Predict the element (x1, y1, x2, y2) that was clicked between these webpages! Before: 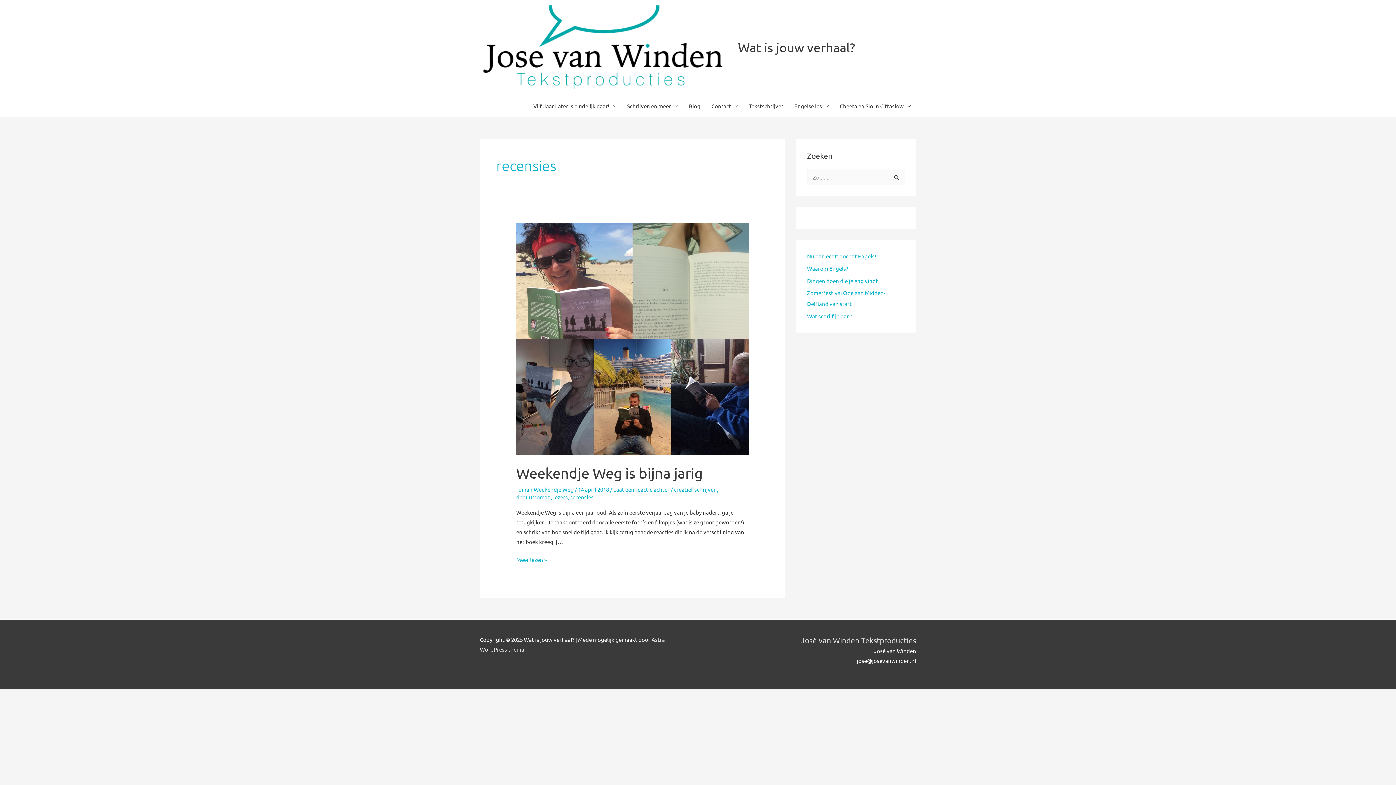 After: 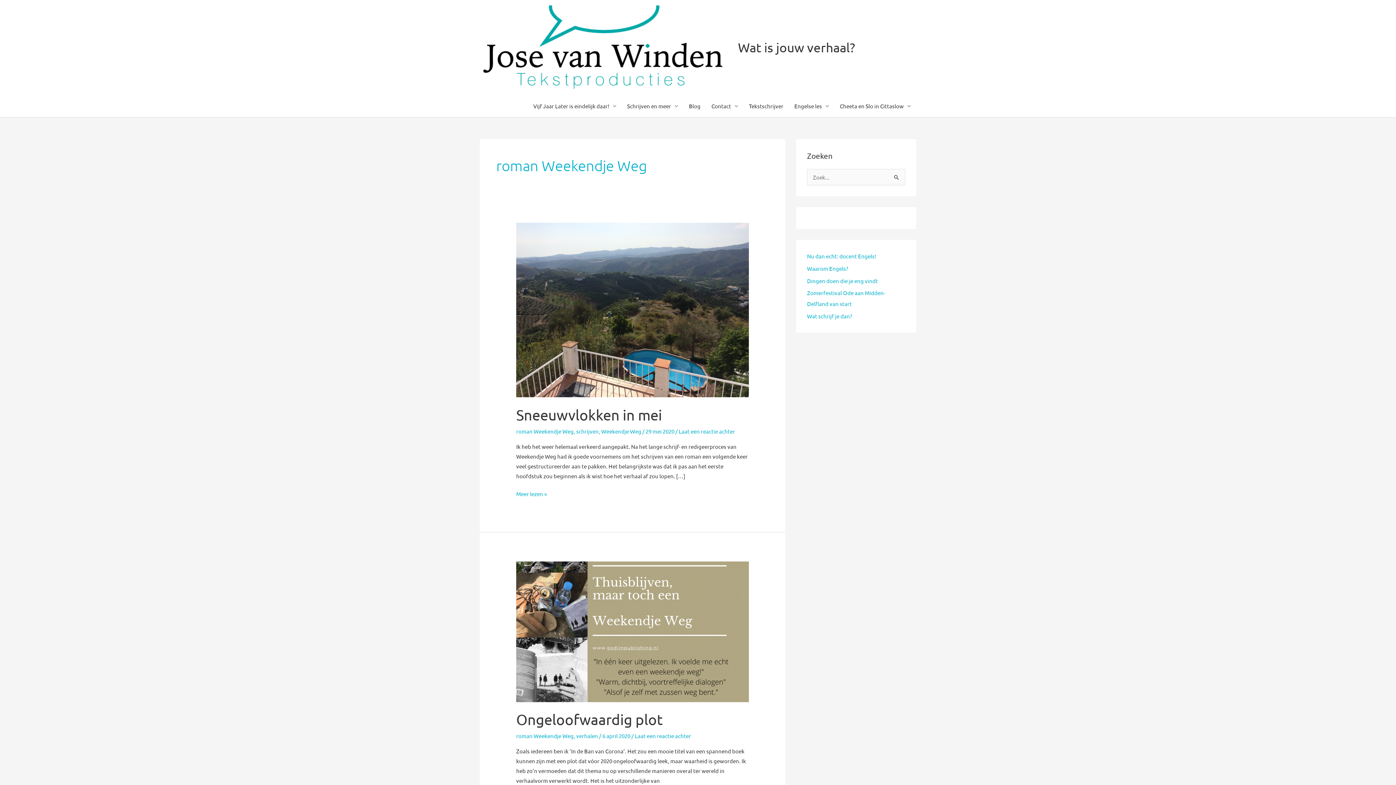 Action: bbox: (516, 486, 573, 492) label: roman Weekendje Weg